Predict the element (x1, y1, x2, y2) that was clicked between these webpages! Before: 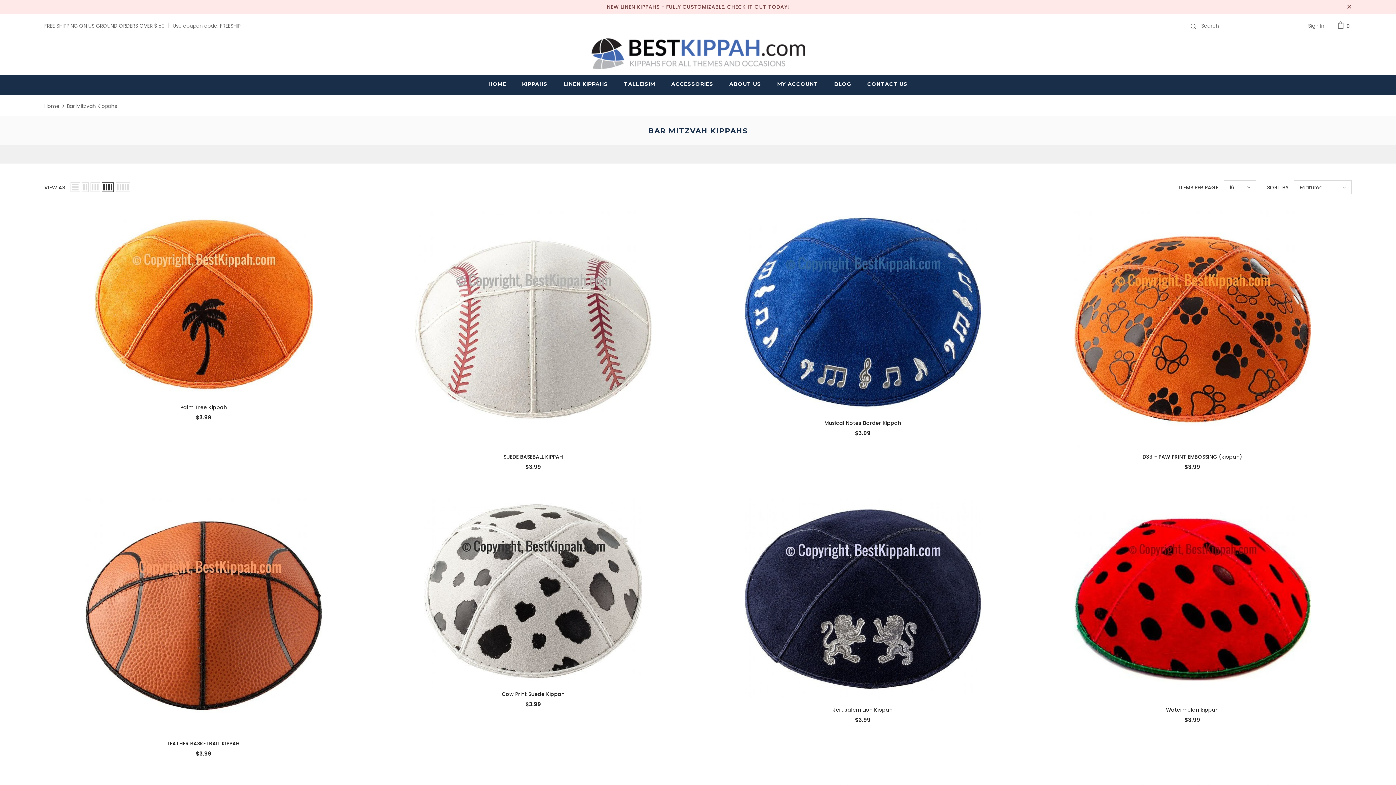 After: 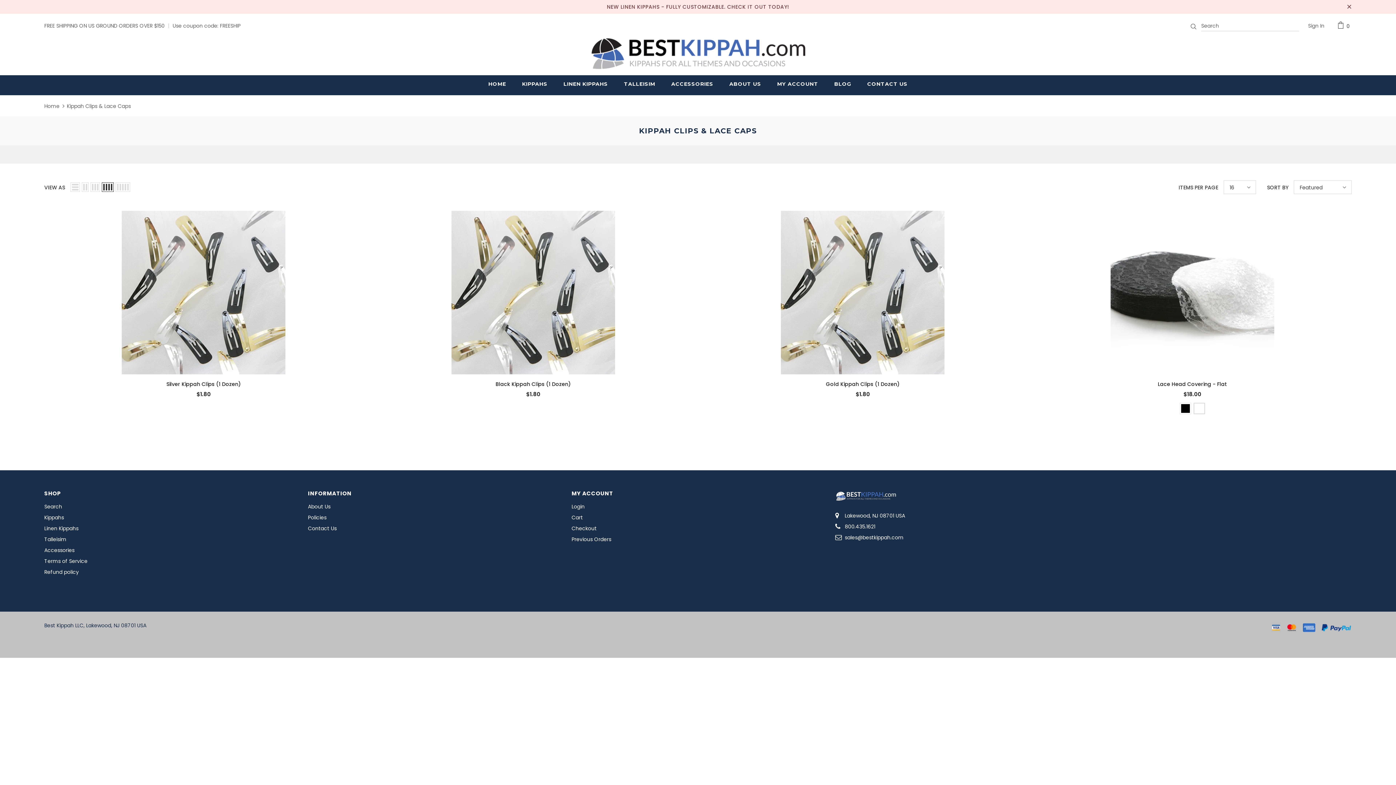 Action: label: ACCESSORIES bbox: (671, 75, 713, 95)